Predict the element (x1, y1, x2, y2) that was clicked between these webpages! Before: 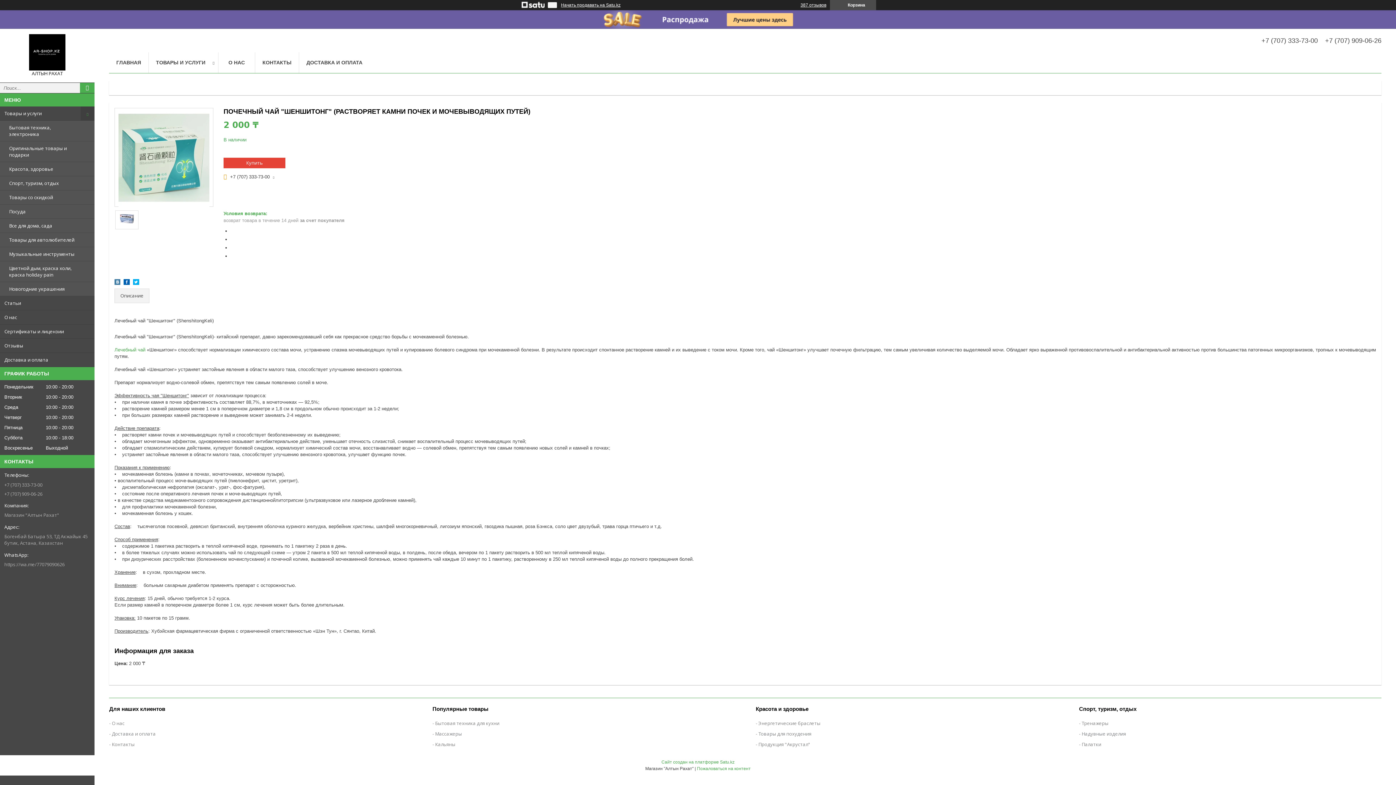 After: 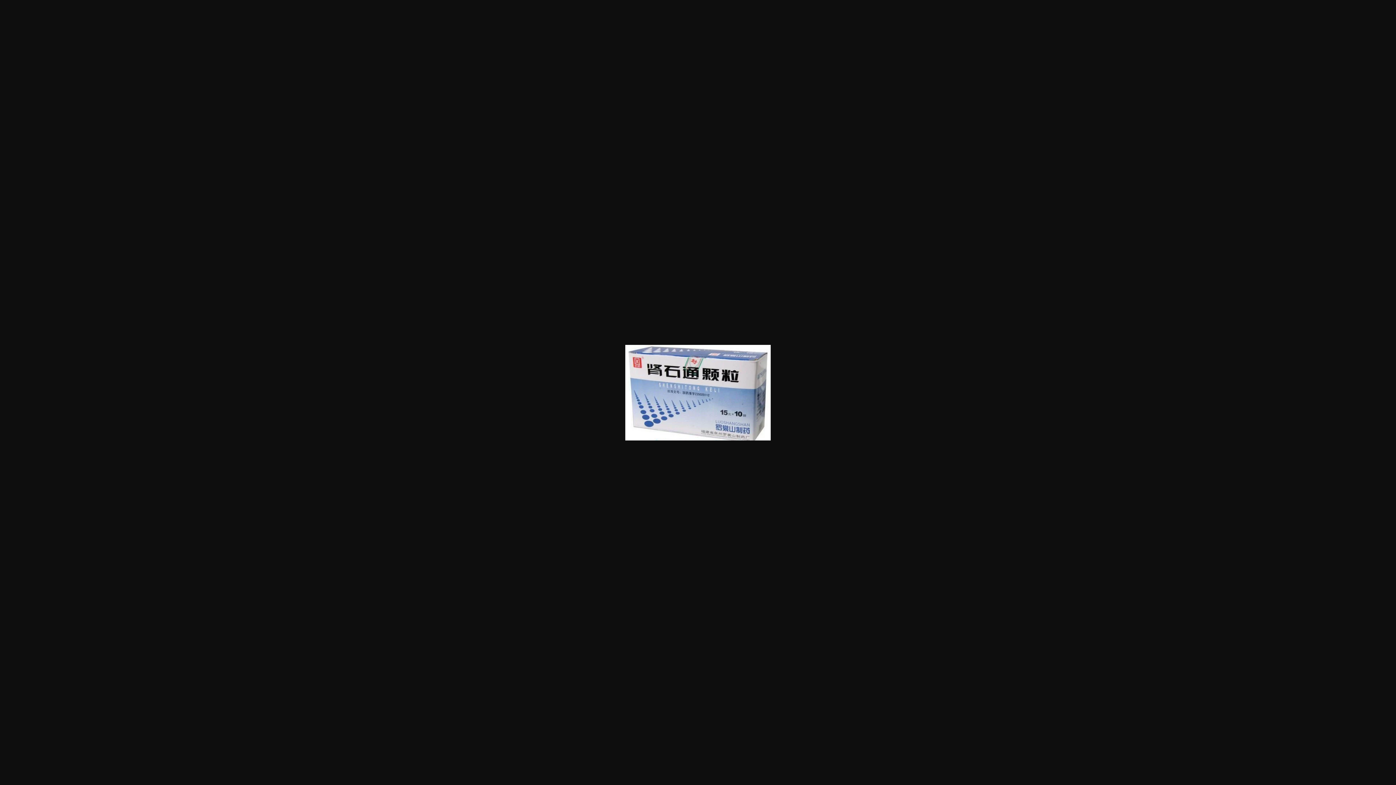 Action: bbox: (115, 210, 138, 229)